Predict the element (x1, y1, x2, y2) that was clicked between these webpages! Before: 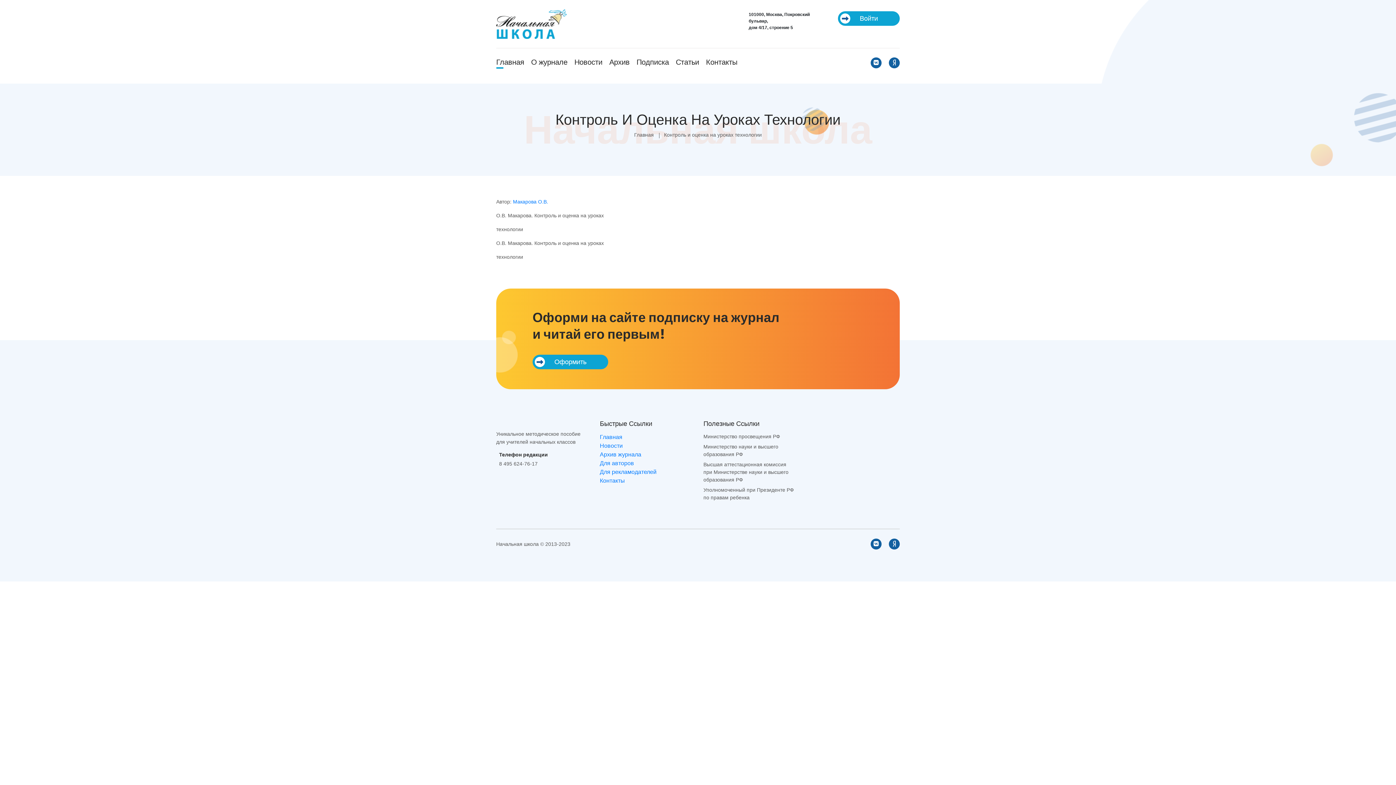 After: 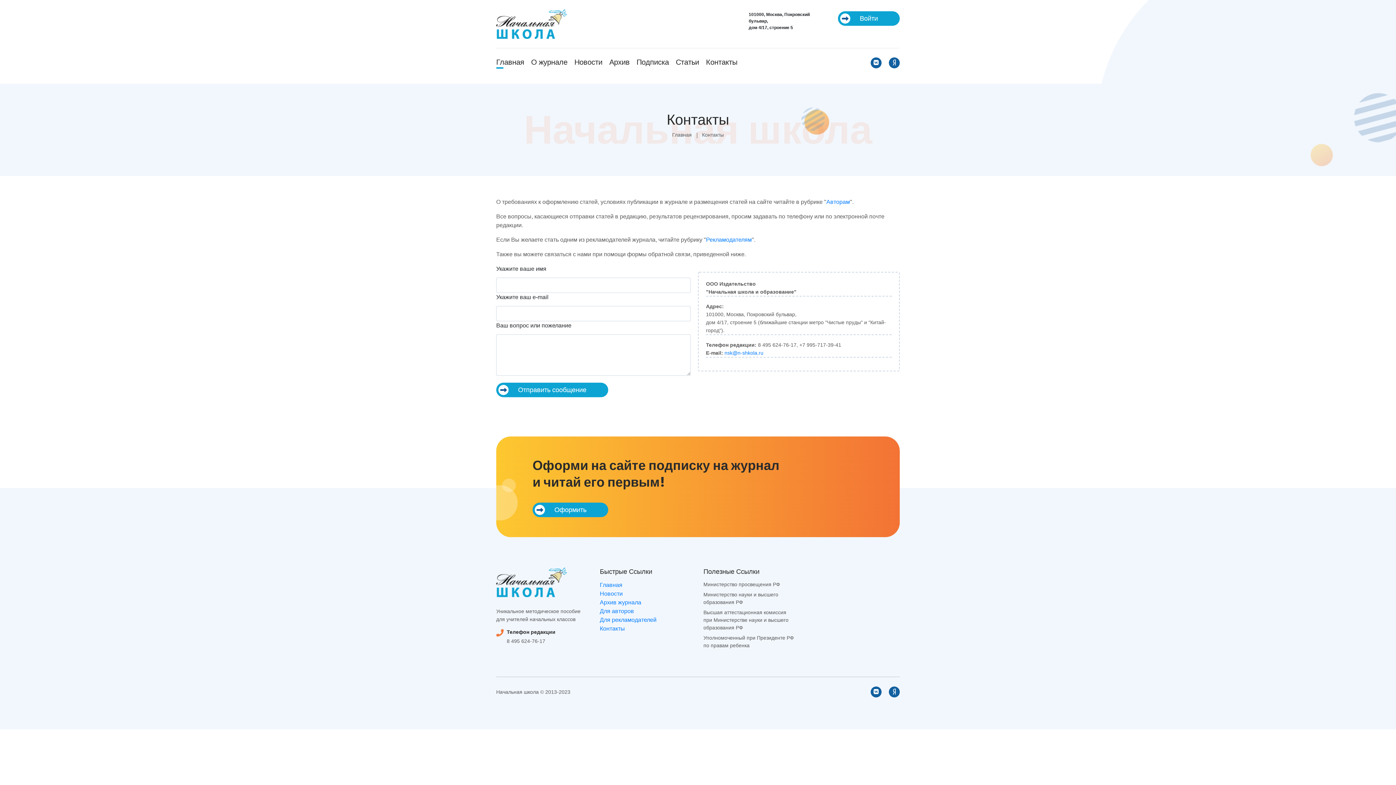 Action: label: Контакты bbox: (600, 477, 625, 484)